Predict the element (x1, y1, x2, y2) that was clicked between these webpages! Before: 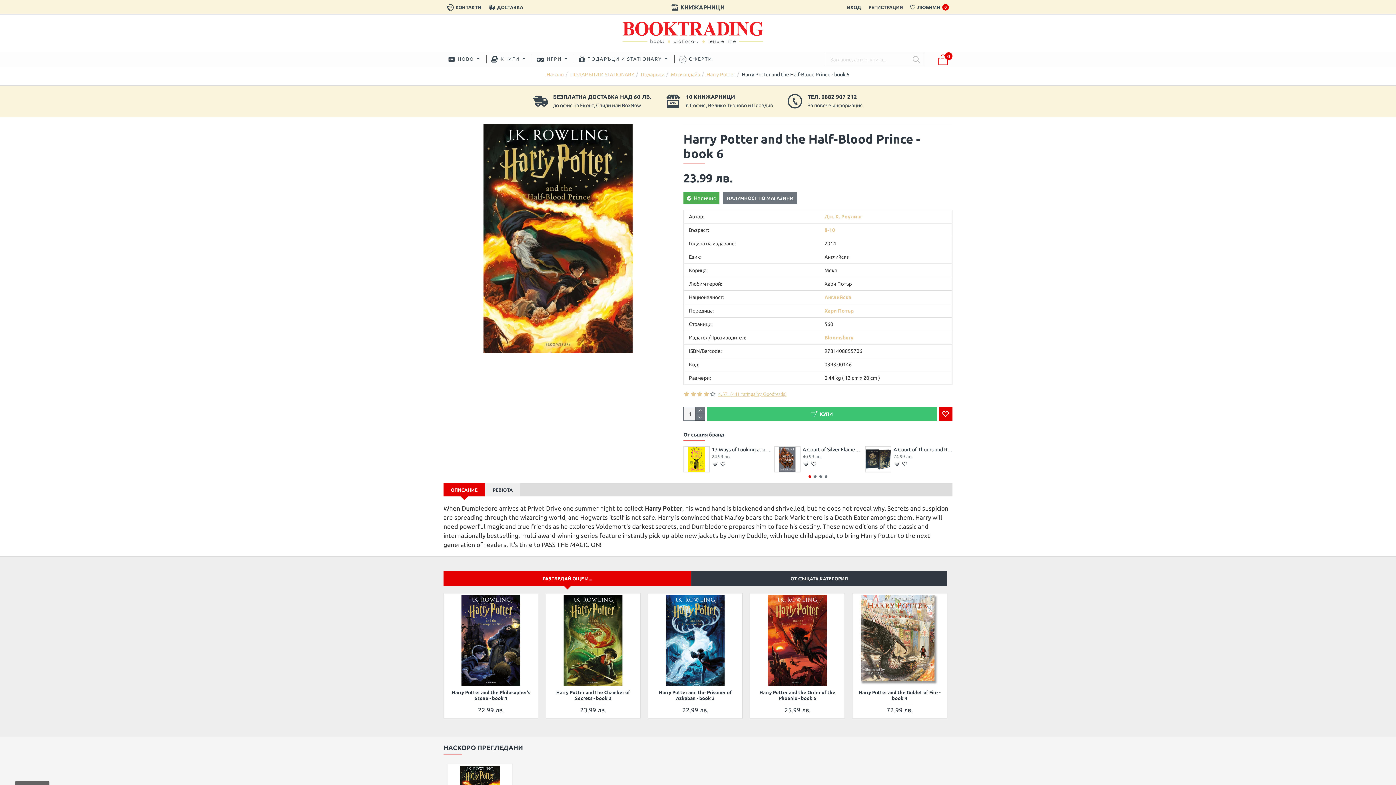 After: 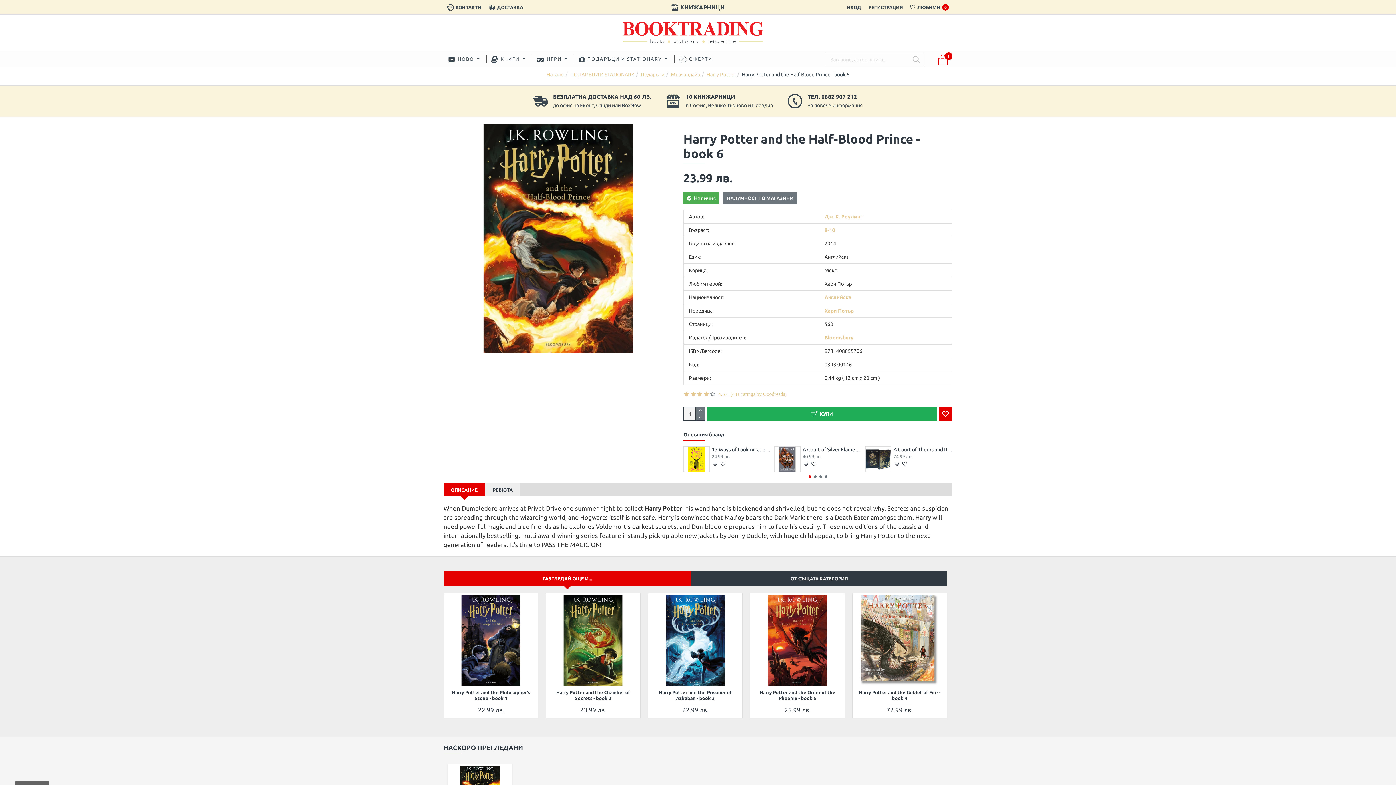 Action: label: КУПИ bbox: (707, 407, 937, 421)